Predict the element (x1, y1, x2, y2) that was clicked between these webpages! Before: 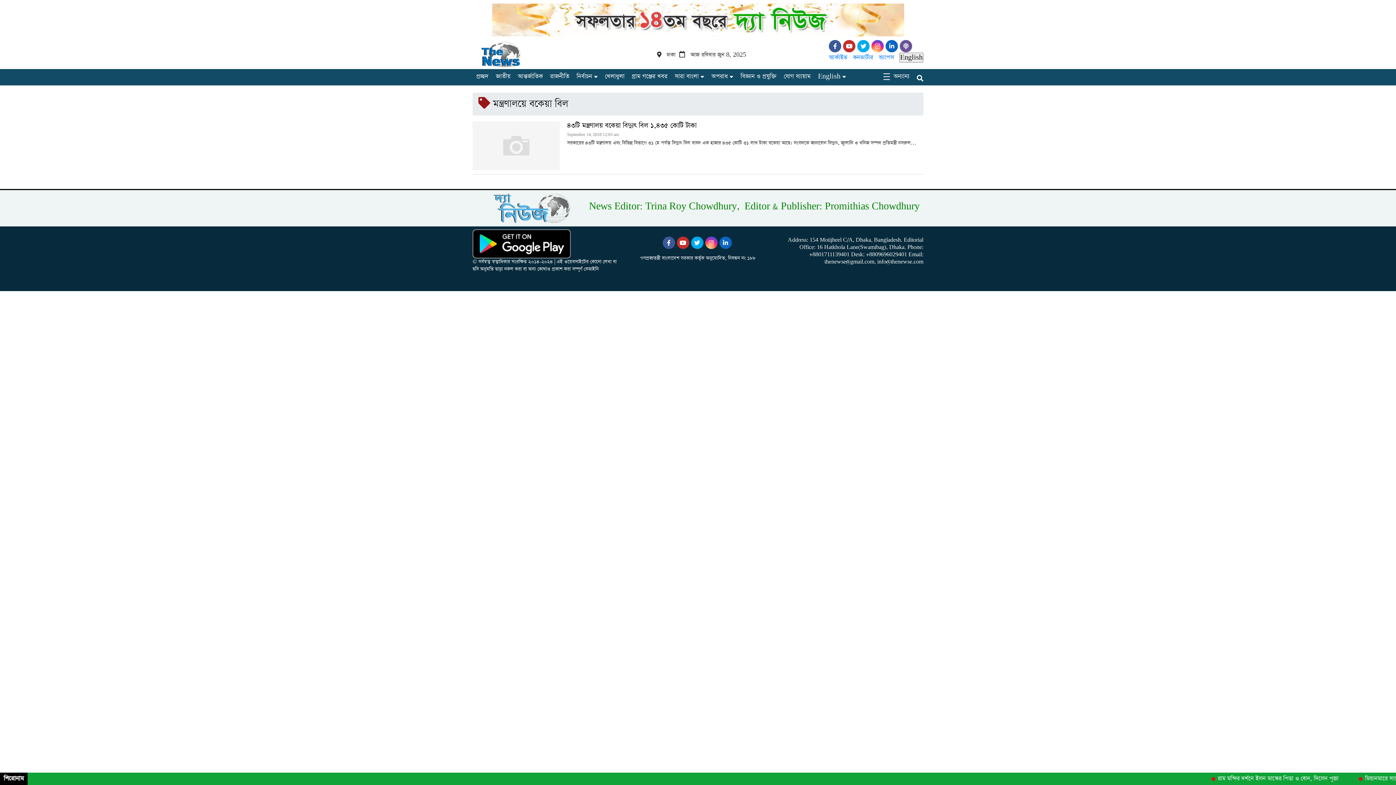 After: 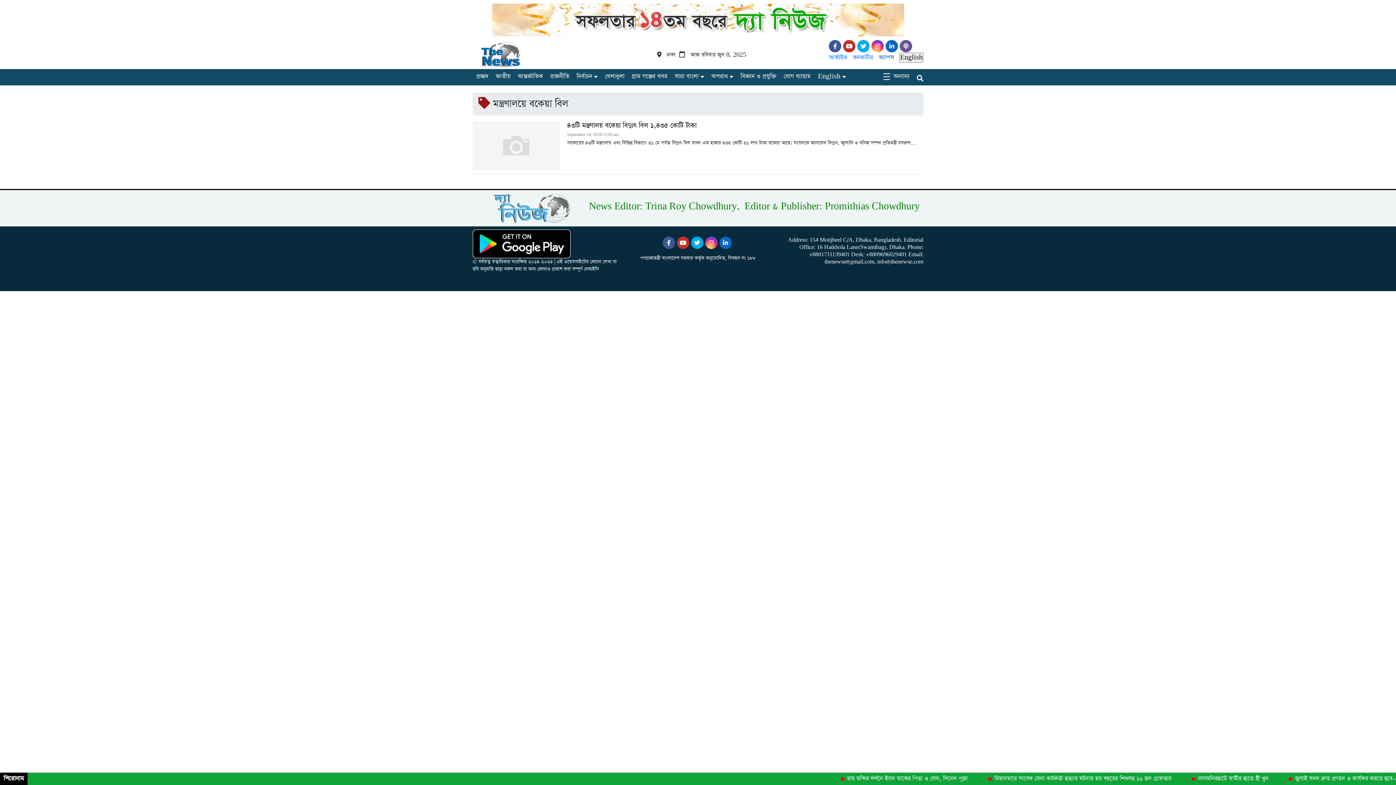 Action: label: অ্যাপস  bbox: (878, 53, 896, 61)